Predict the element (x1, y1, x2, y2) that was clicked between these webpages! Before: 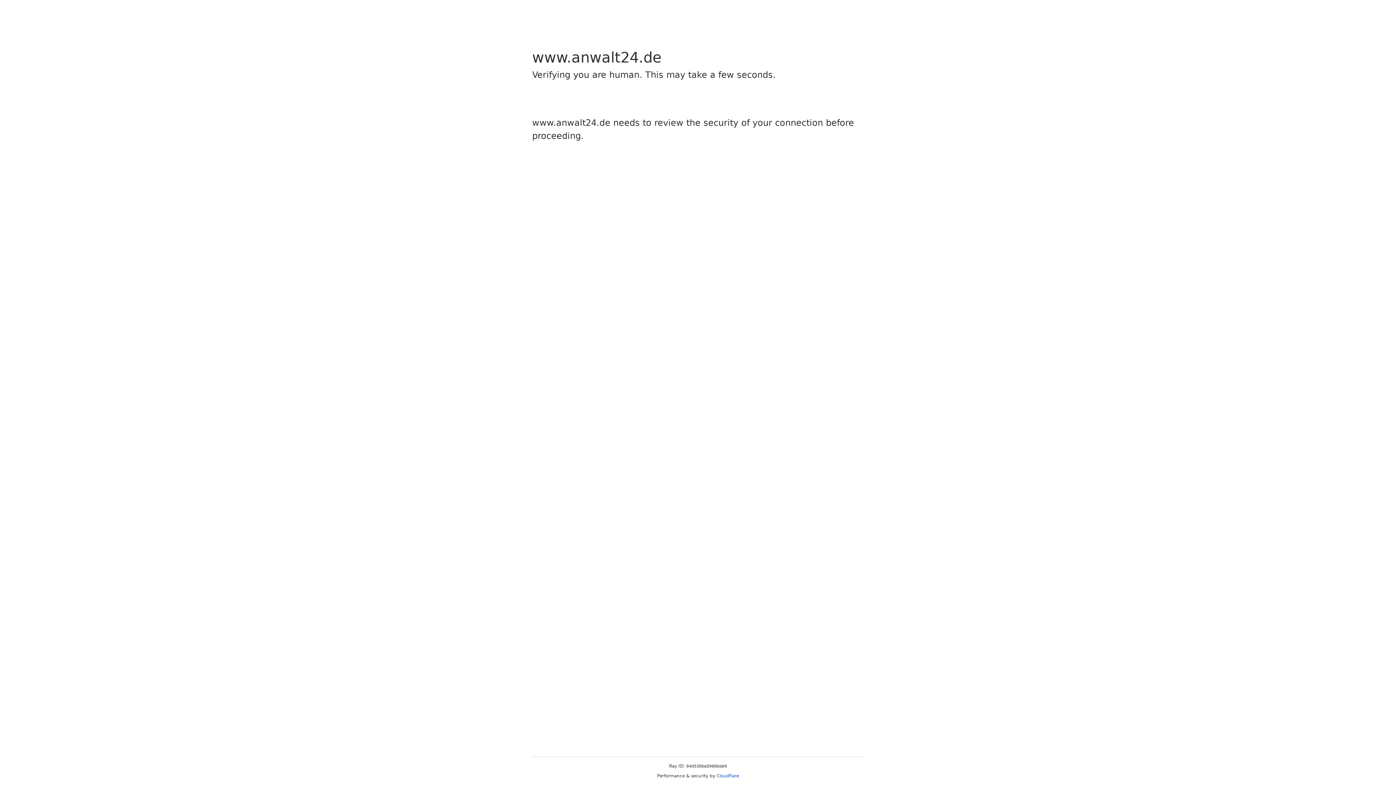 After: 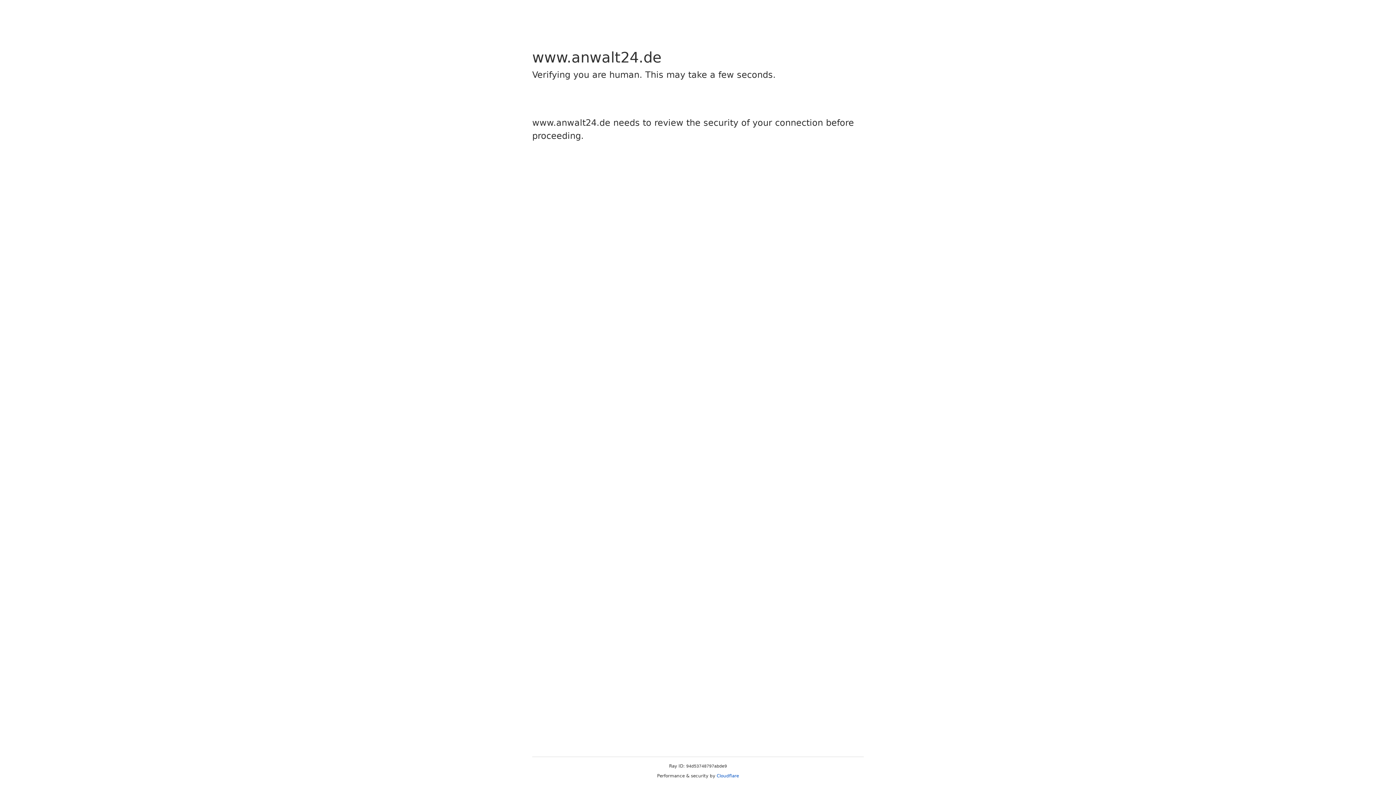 Action: bbox: (716, 773, 739, 778) label: Cloudflare